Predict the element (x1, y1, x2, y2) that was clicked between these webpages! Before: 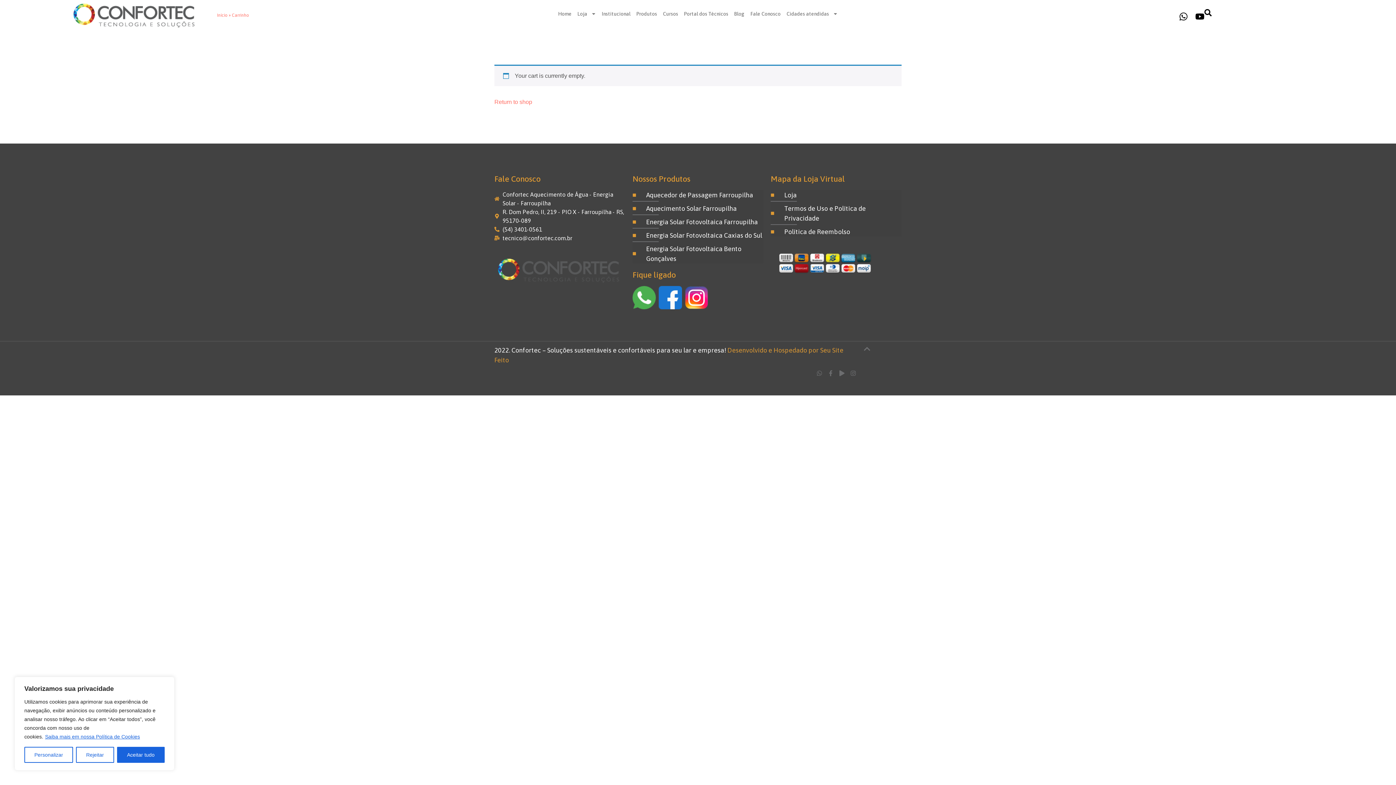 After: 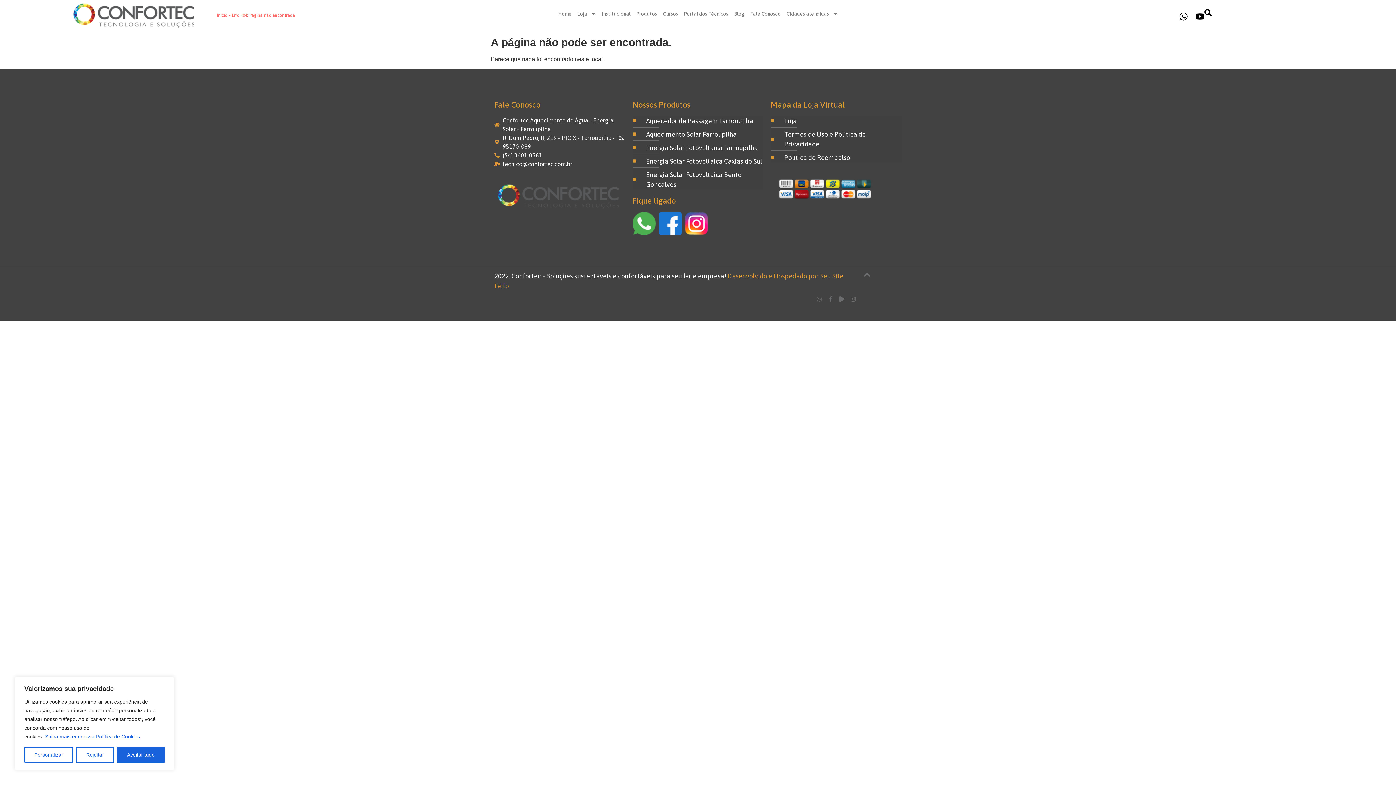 Action: label: Energia Solar Fotovoltaica Bento Gonçalves bbox: (632, 244, 763, 263)